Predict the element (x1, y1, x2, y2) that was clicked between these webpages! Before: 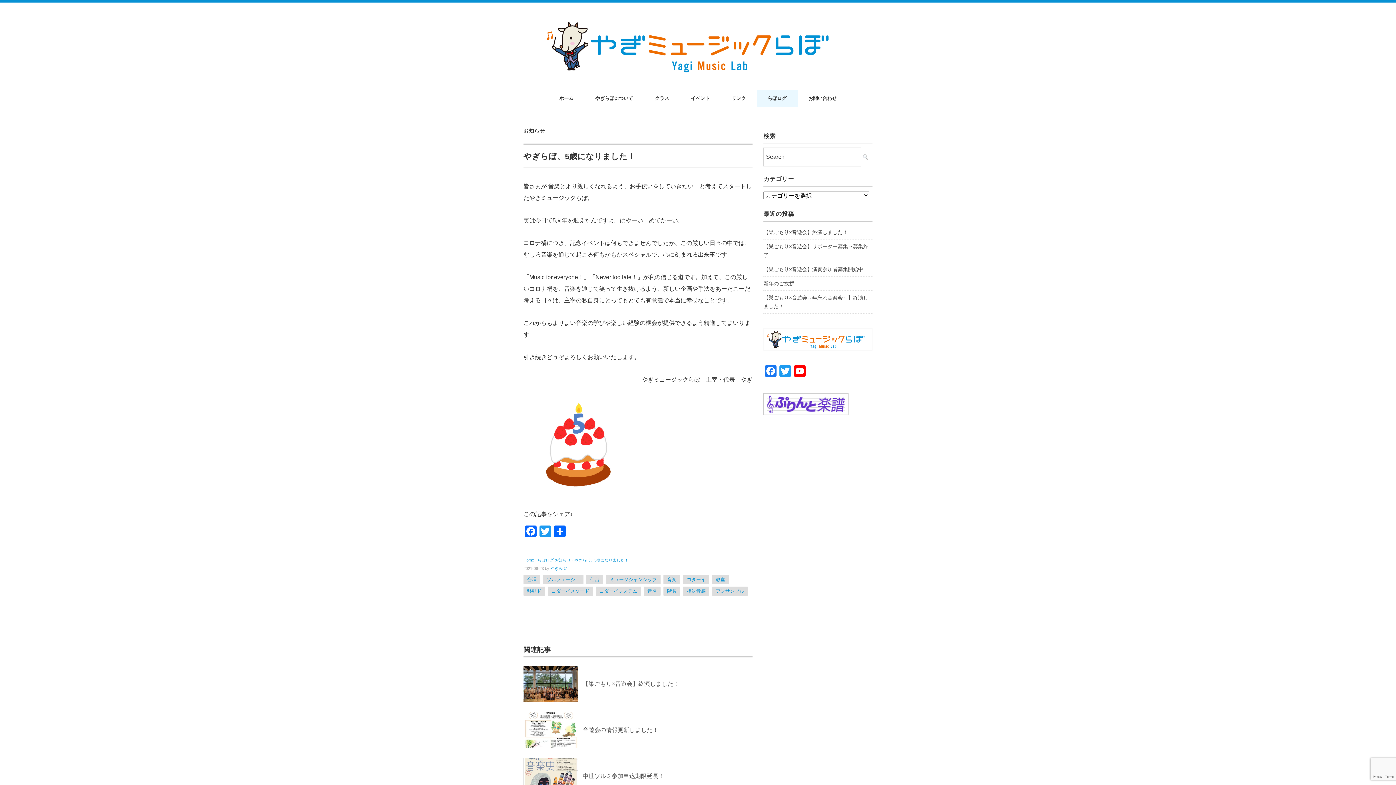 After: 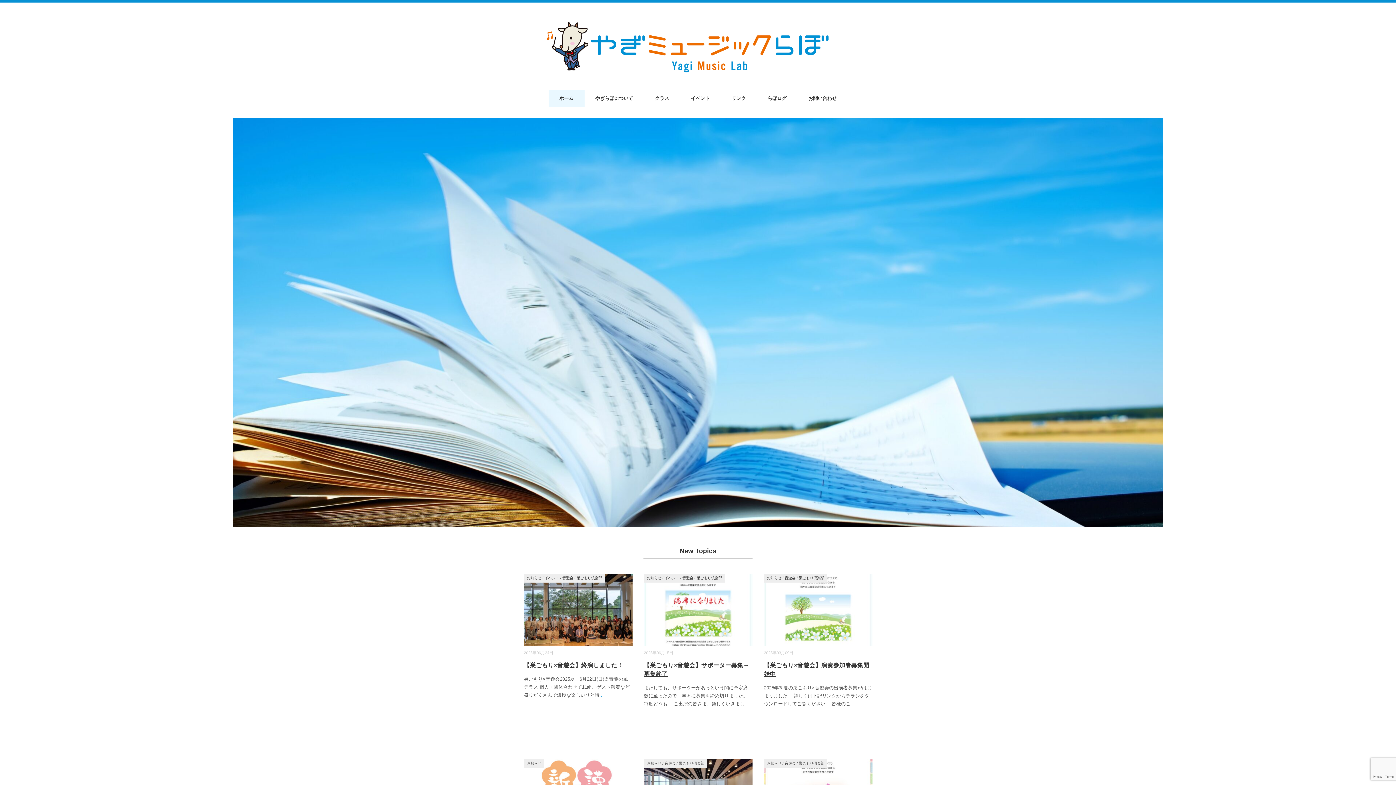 Action: bbox: (523, 558, 534, 562) label: Home